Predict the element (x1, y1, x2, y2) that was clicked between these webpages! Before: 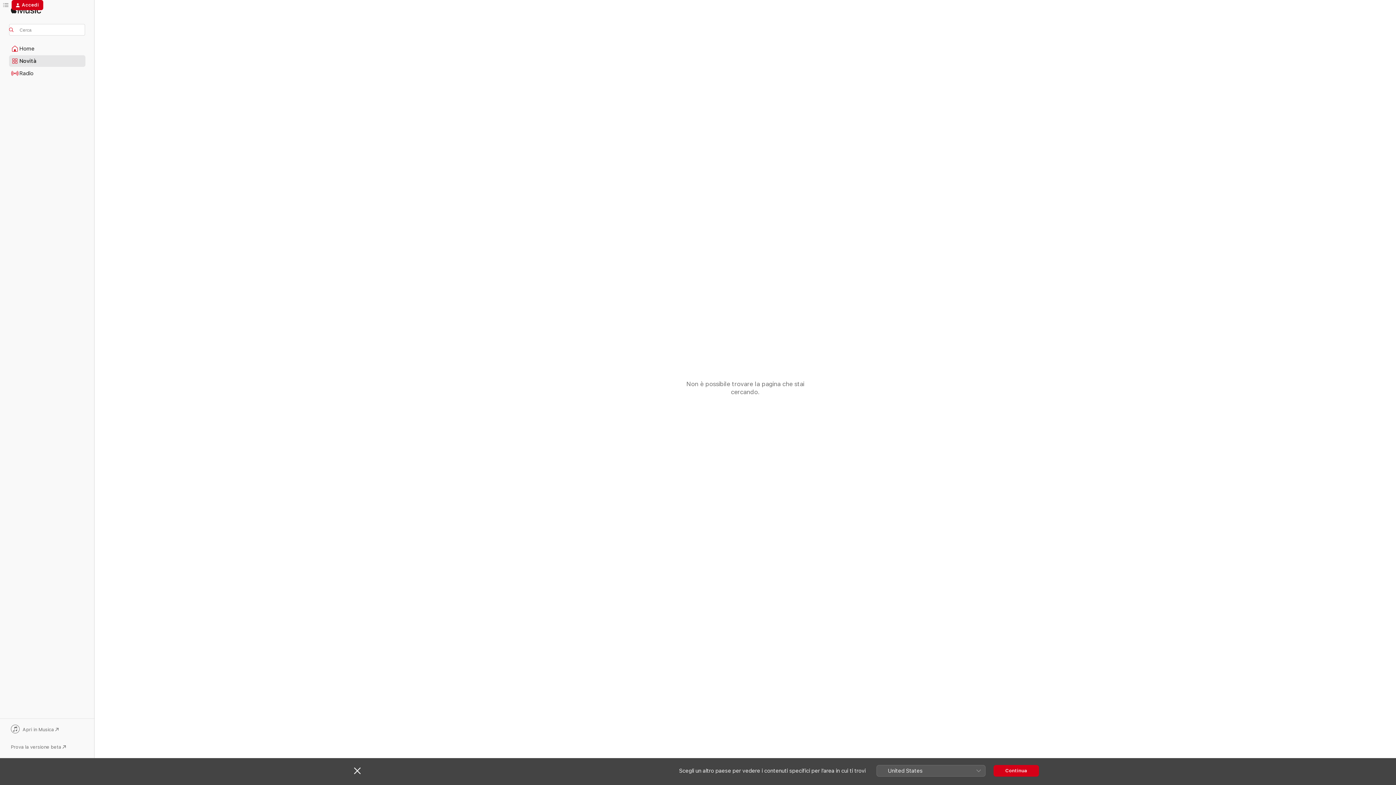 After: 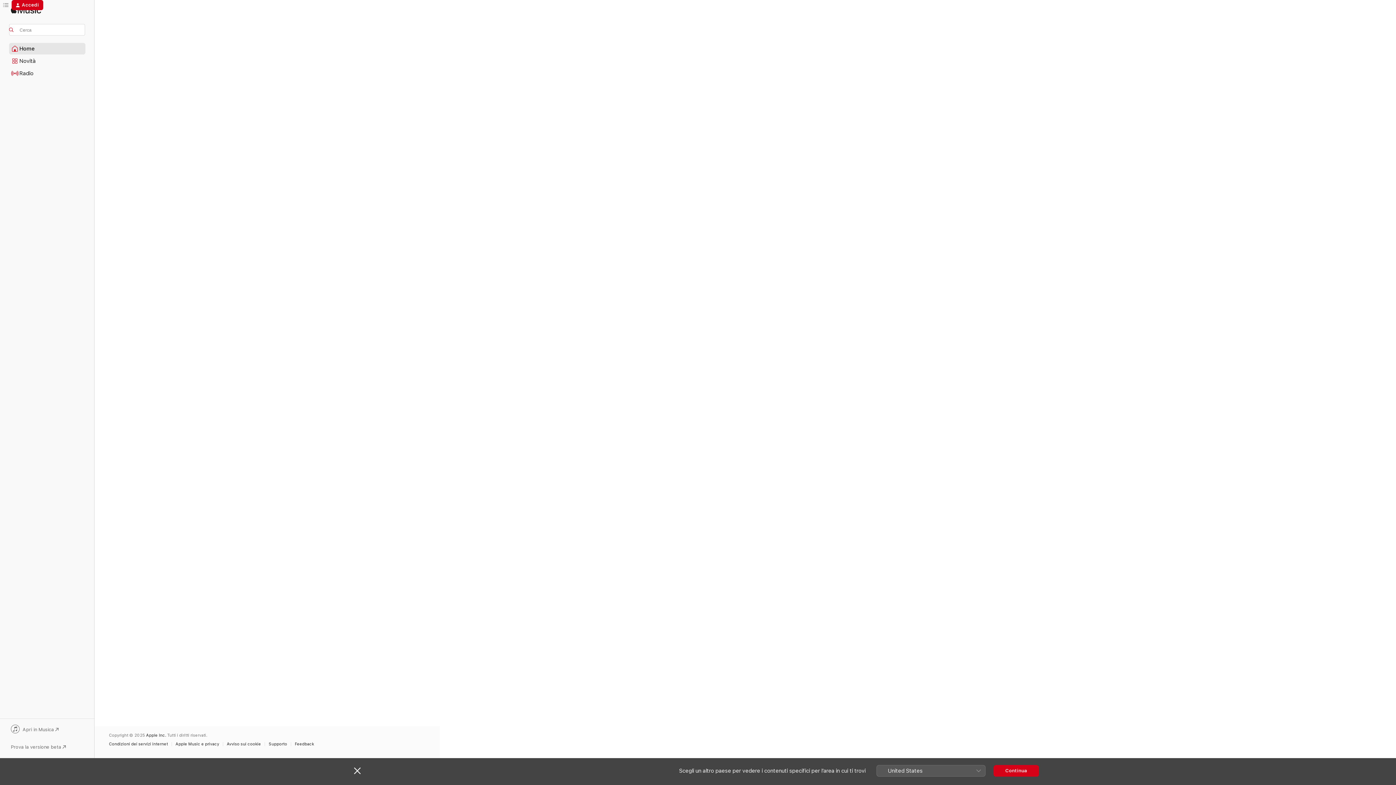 Action: label: Home bbox: (9, 43, 85, 54)